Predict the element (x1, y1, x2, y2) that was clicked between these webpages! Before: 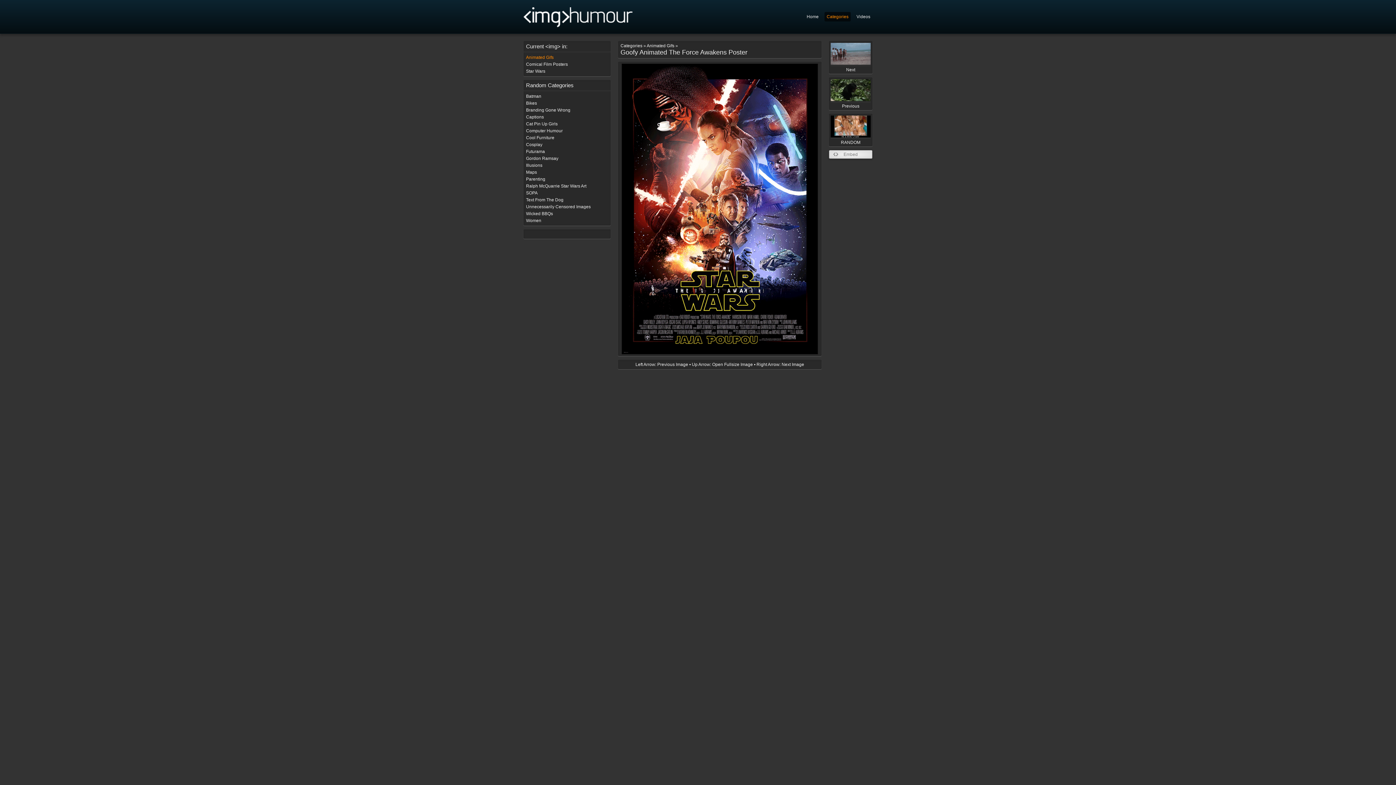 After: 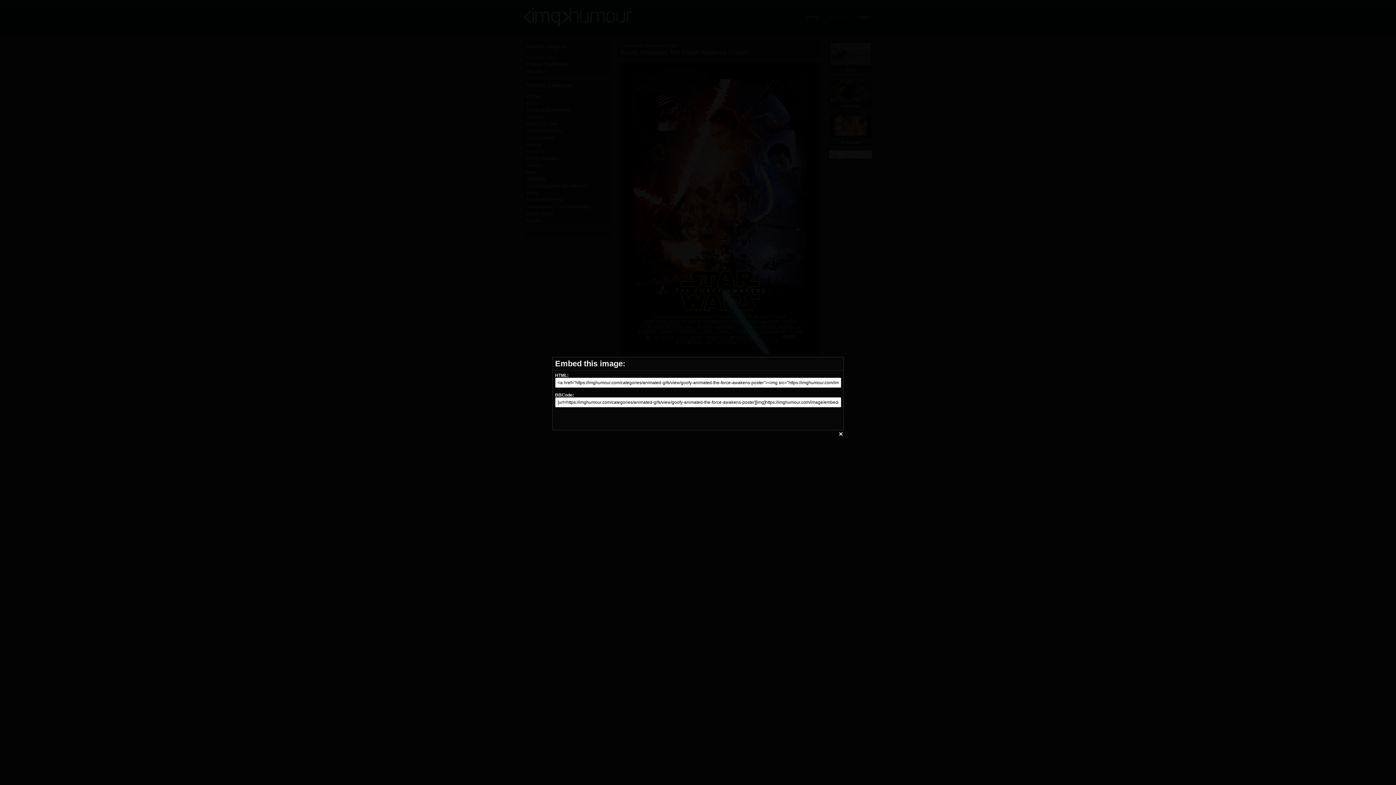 Action: label: Embed bbox: (829, 150, 872, 158)